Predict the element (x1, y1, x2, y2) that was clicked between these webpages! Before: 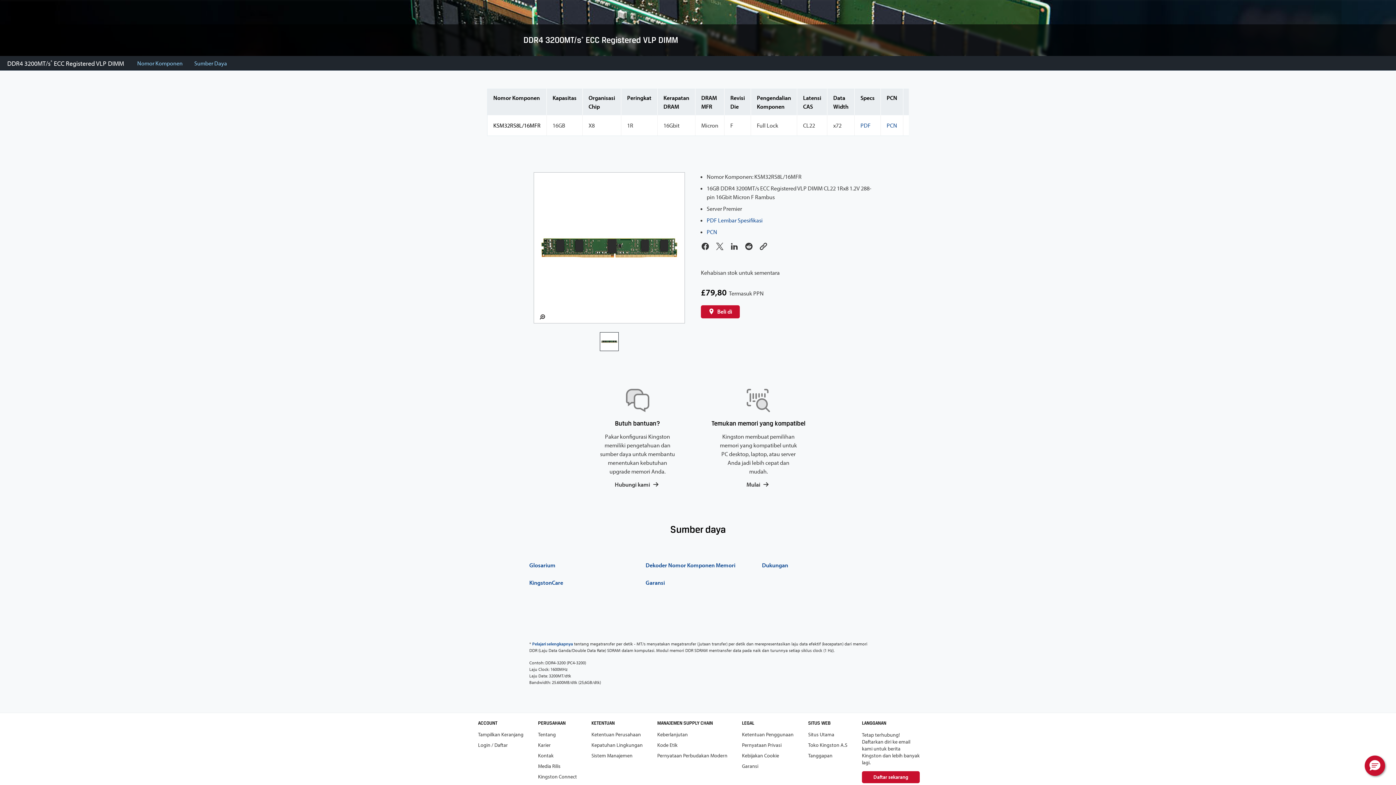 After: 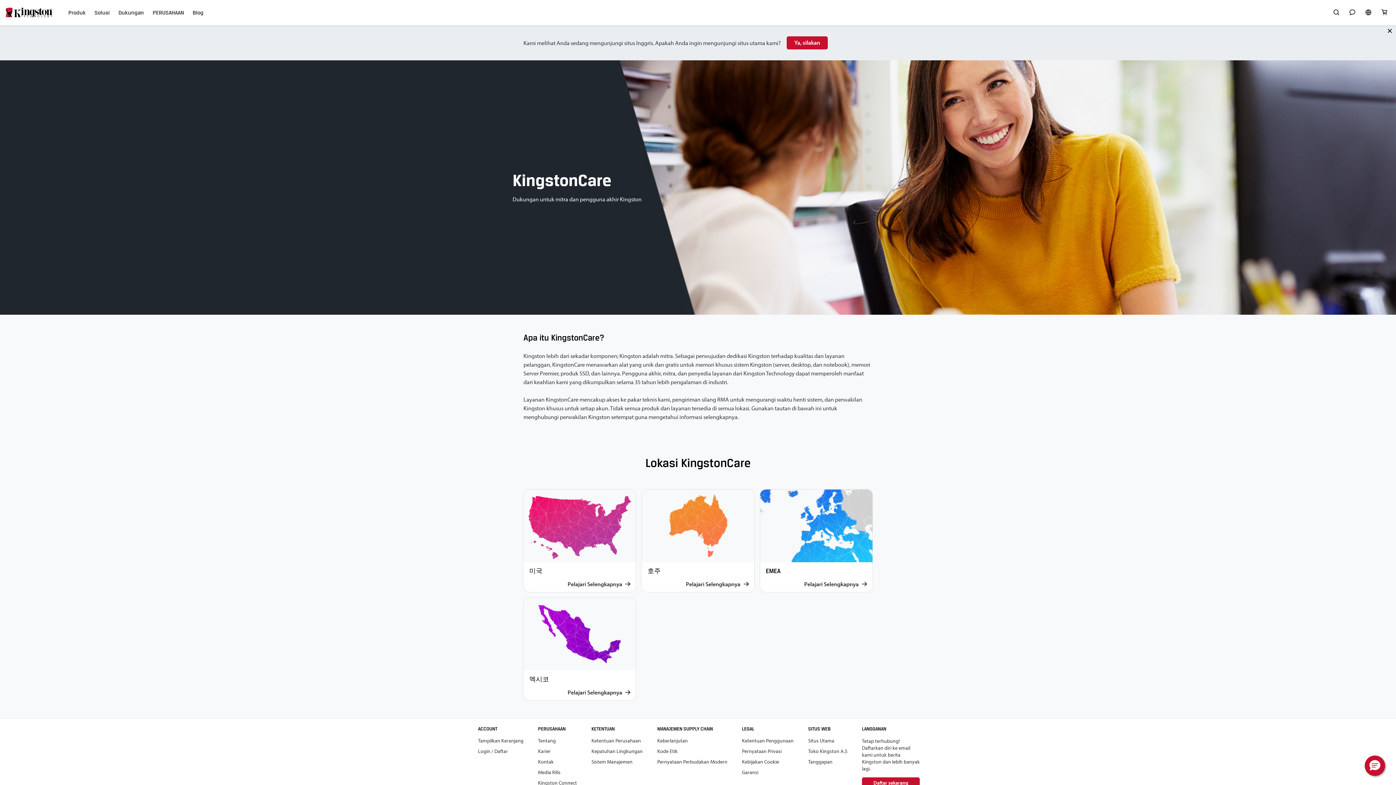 Action: bbox: (529, 579, 563, 586) label: KingstonCare